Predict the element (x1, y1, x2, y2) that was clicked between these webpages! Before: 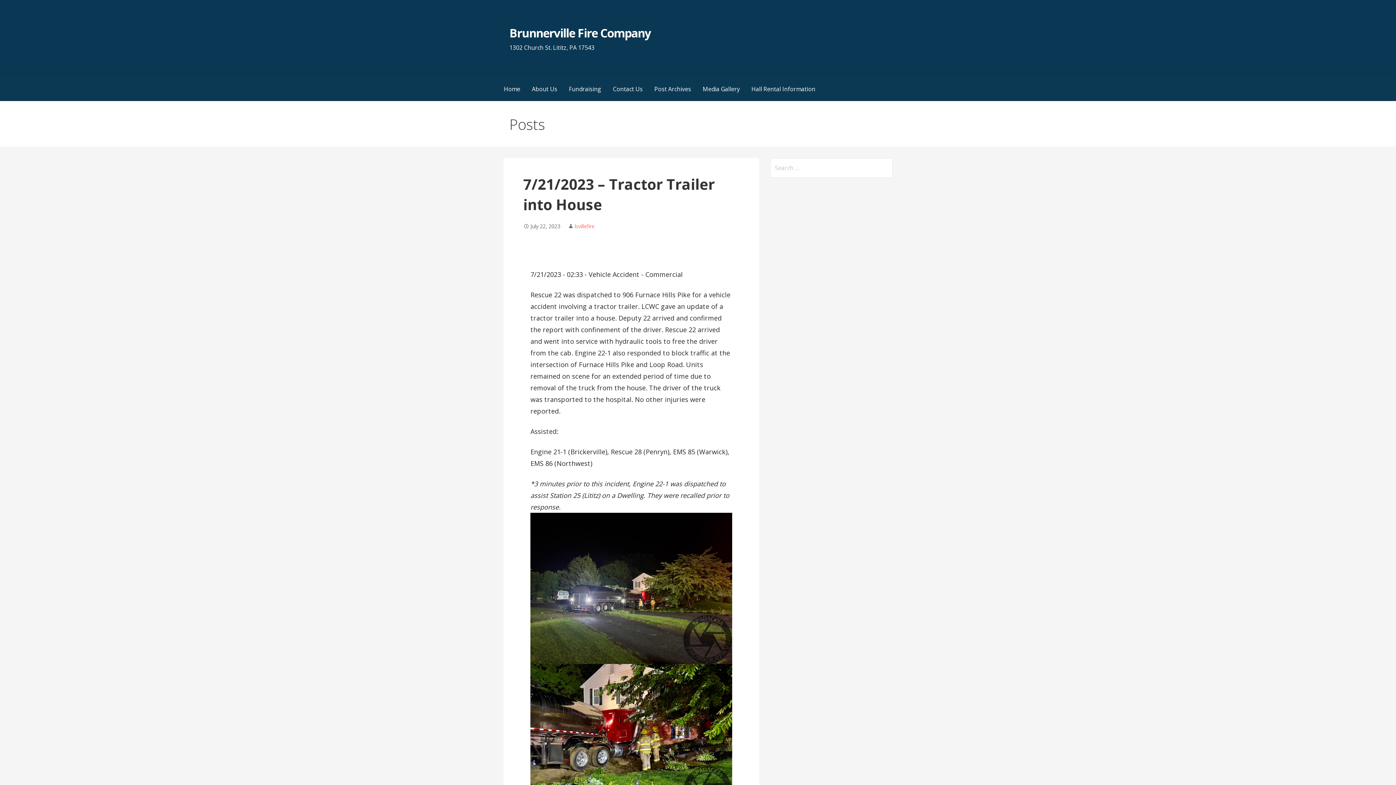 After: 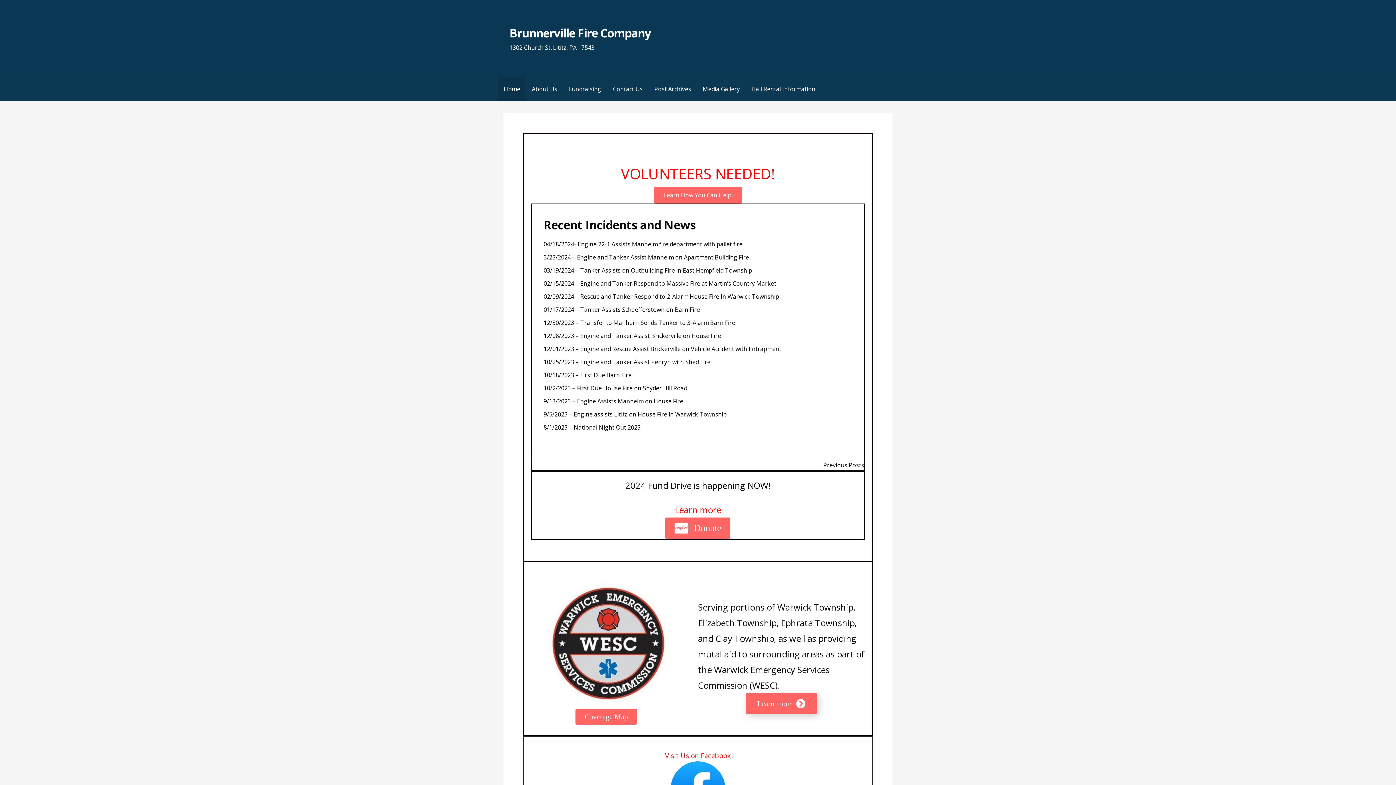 Action: label: Home bbox: (498, 76, 526, 101)